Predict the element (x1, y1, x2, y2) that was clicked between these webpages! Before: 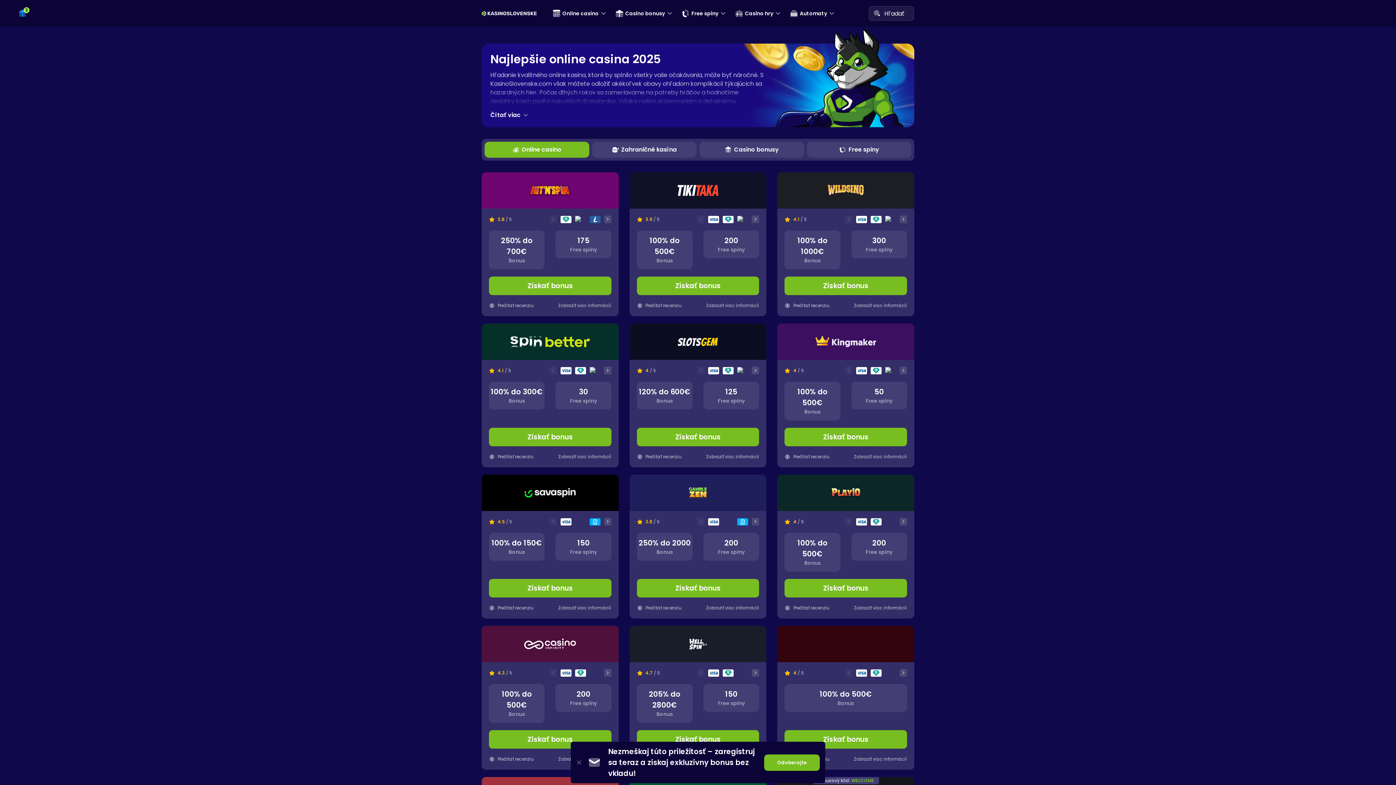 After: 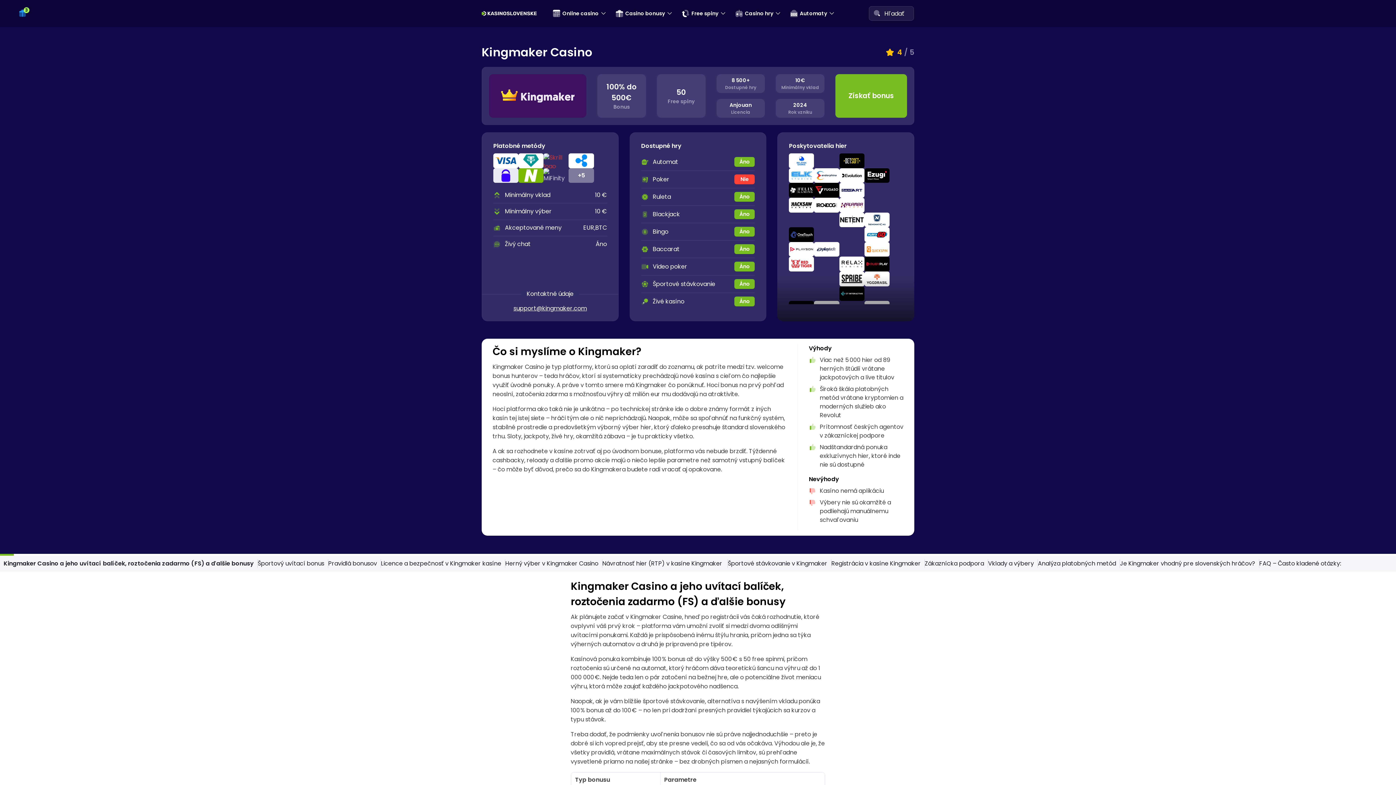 Action: bbox: (784, 453, 846, 460) label: Prečítať recenziu